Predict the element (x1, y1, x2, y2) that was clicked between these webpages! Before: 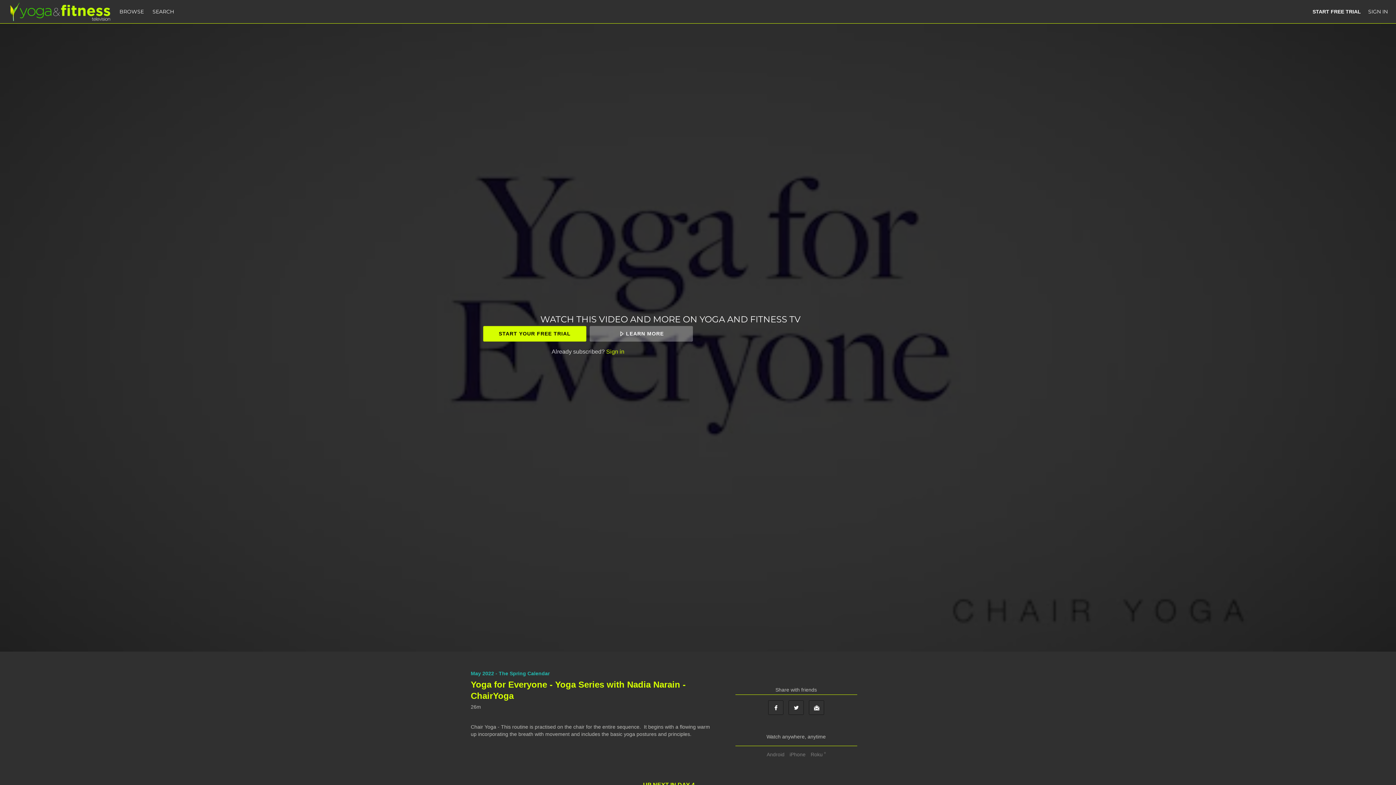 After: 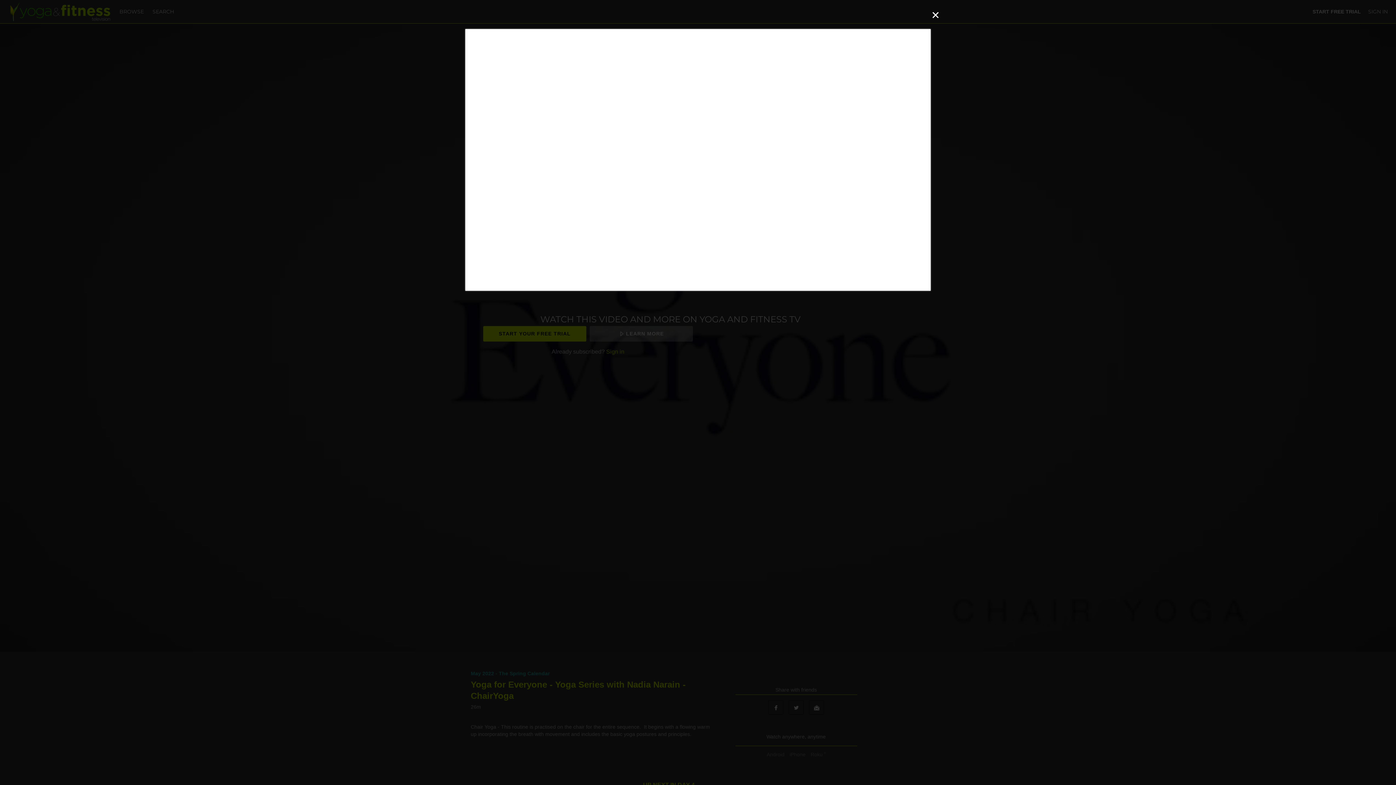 Action: label: LEARN MORE bbox: (589, 326, 692, 341)